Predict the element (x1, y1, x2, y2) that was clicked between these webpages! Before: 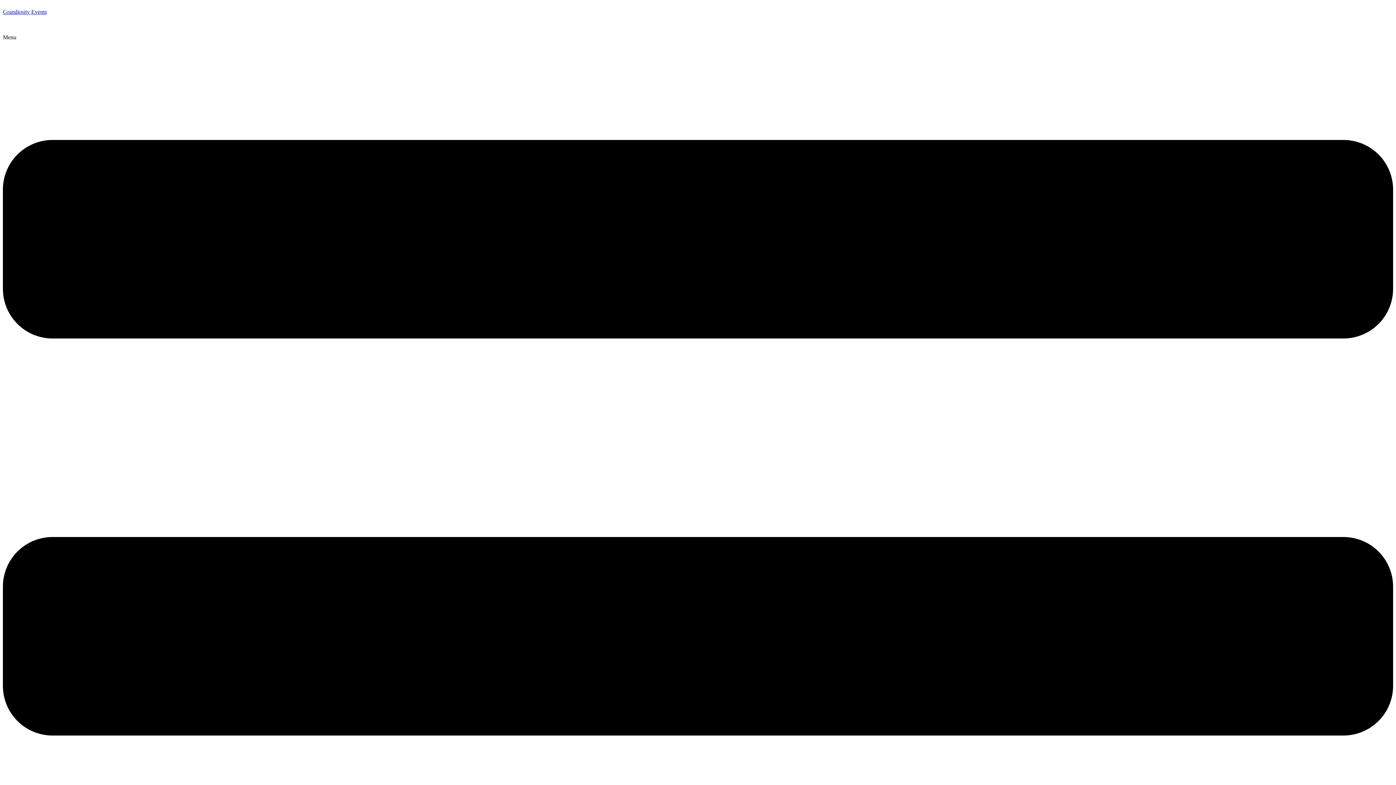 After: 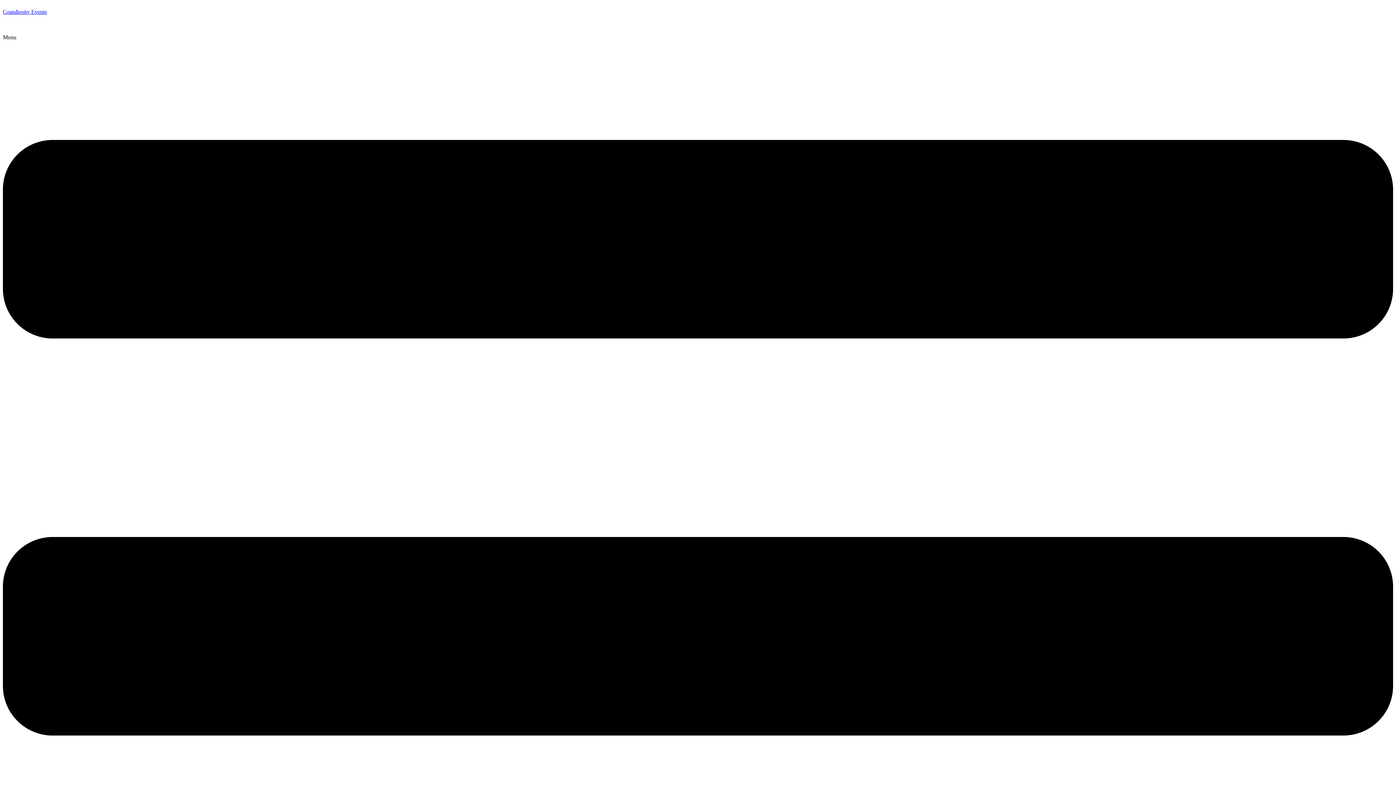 Action: bbox: (2, 8, 46, 14) label: Grandiosity Events